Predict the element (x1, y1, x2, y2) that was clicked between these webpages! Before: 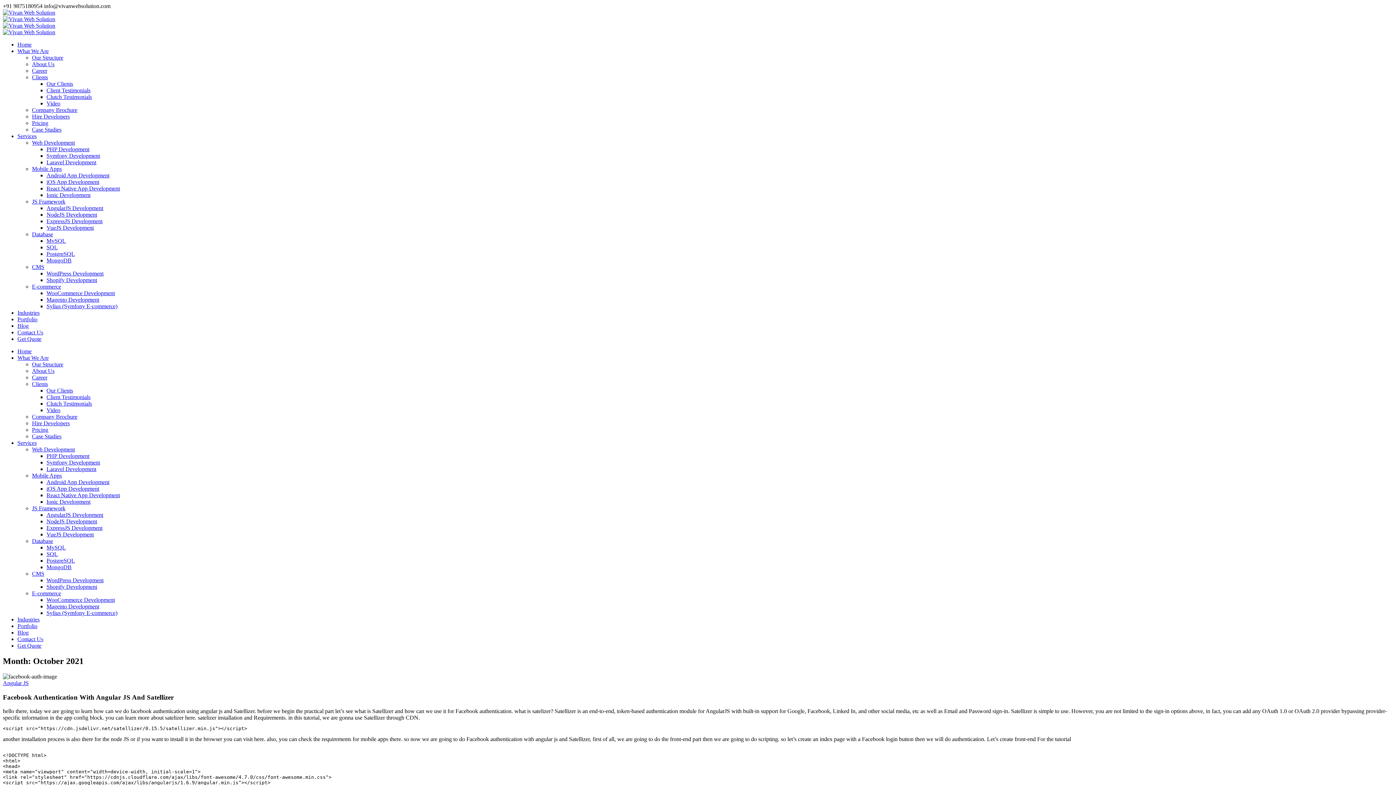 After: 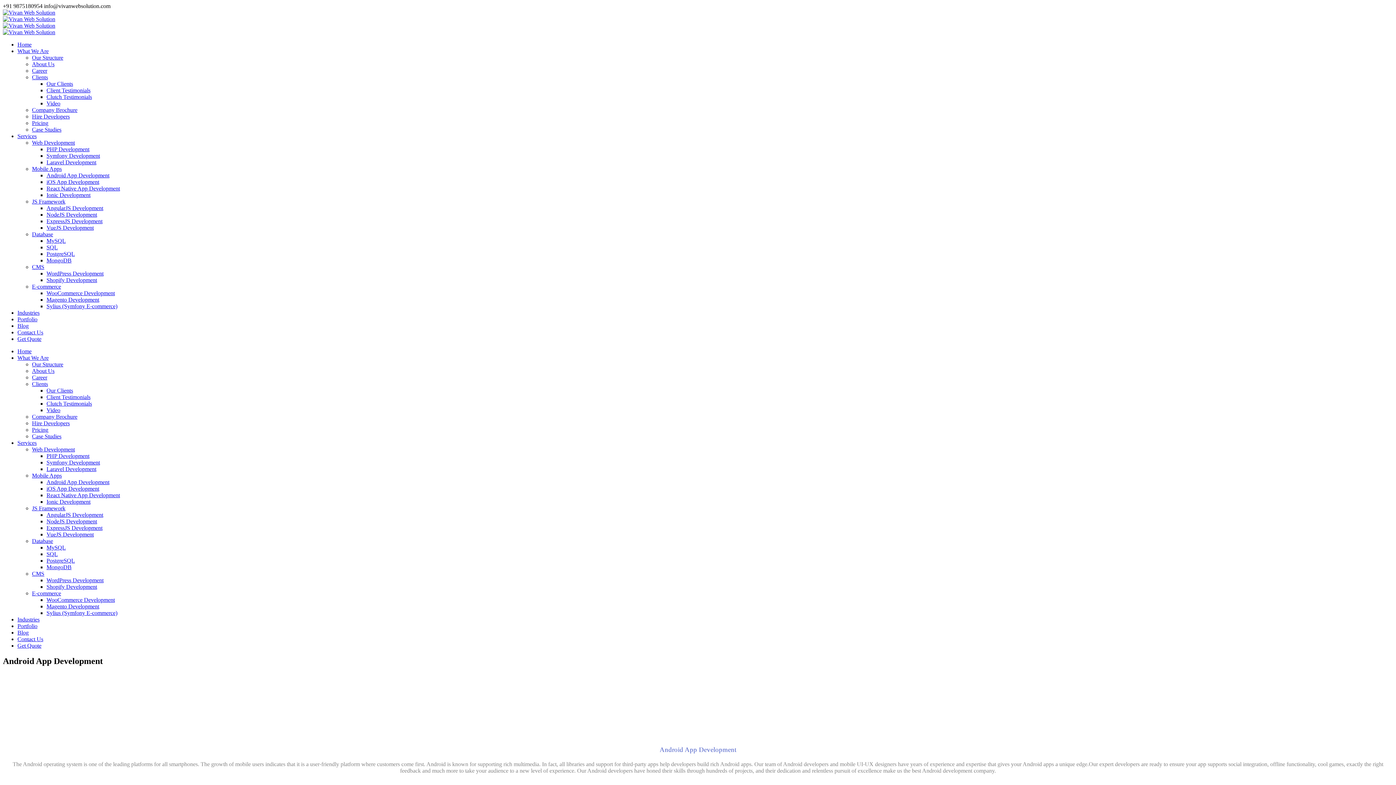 Action: bbox: (46, 172, 109, 178) label: Android App Development